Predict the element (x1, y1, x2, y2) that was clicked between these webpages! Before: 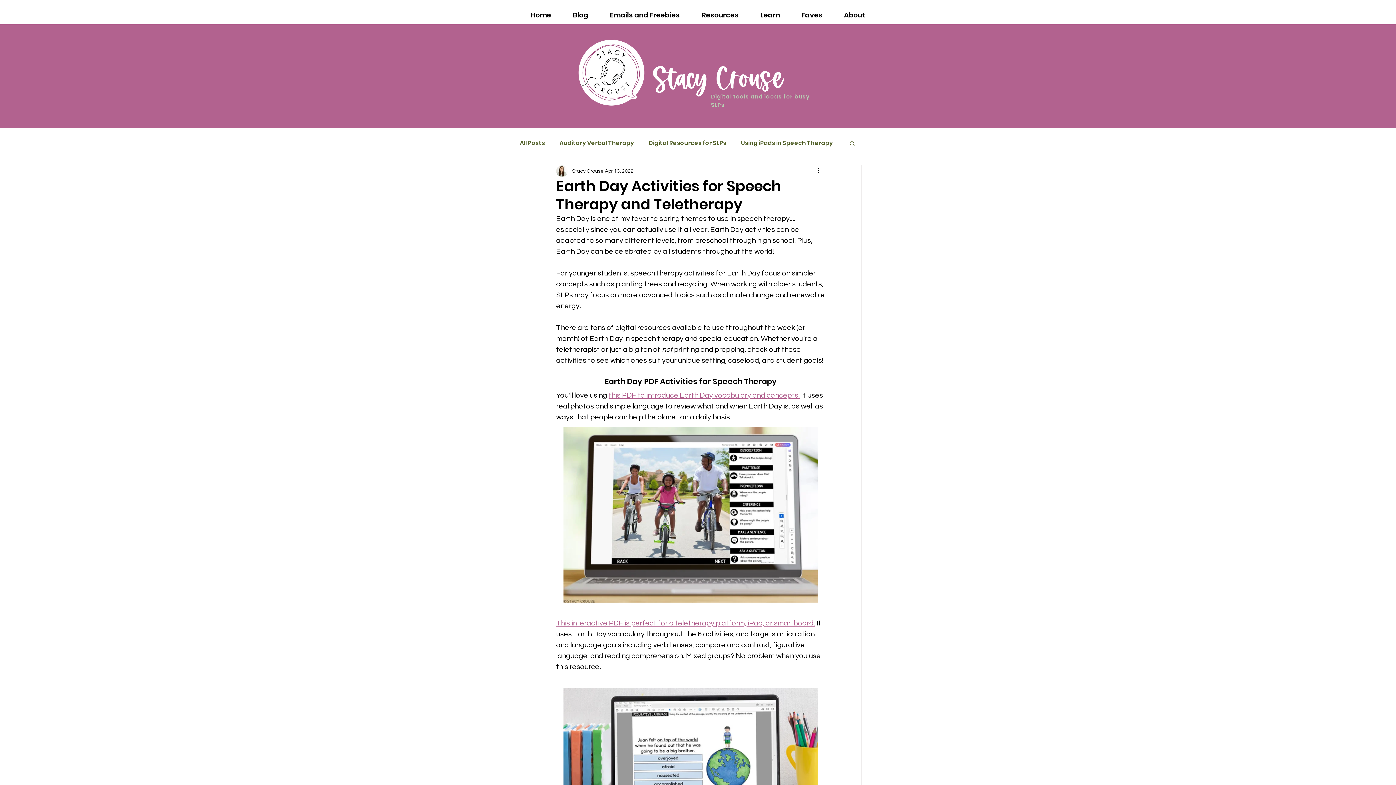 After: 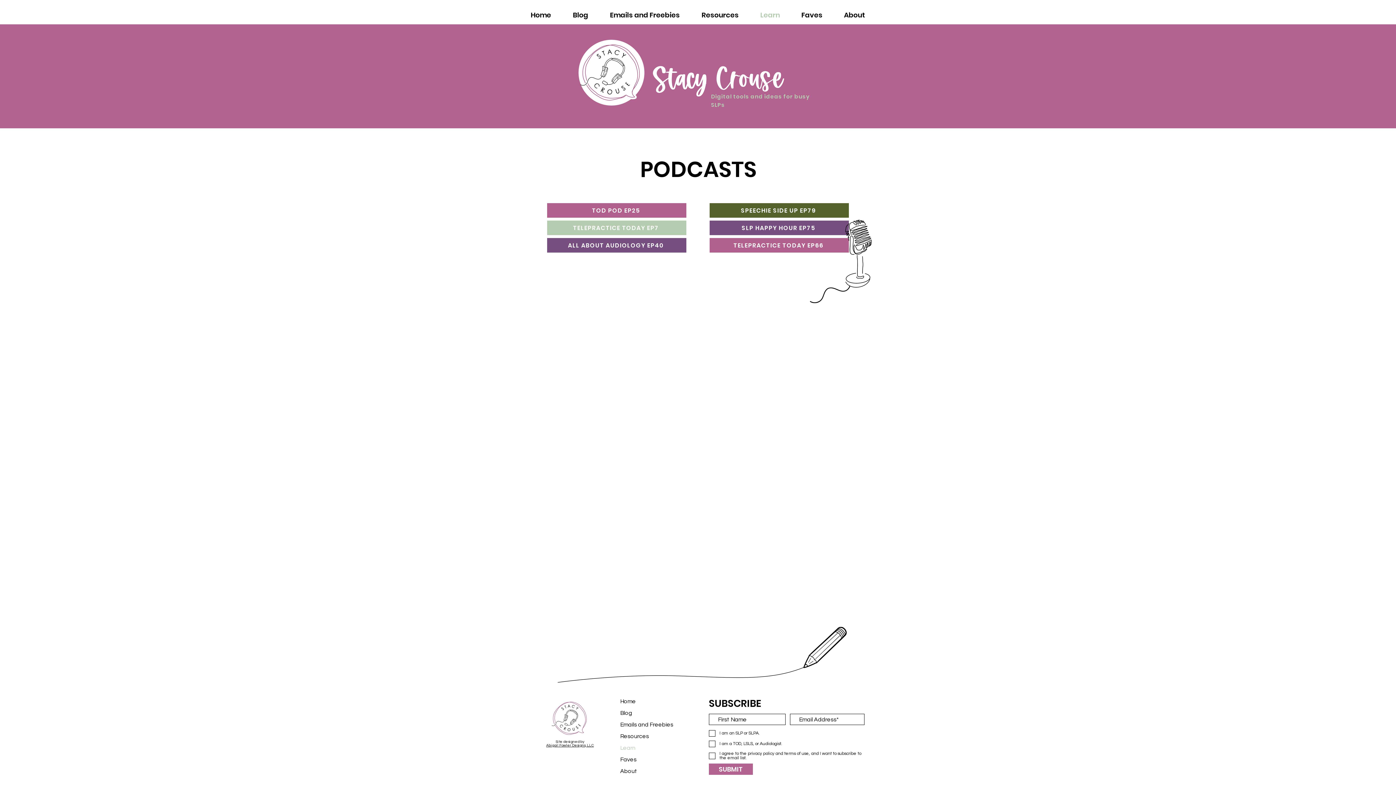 Action: label: Learn bbox: (749, 6, 790, 24)